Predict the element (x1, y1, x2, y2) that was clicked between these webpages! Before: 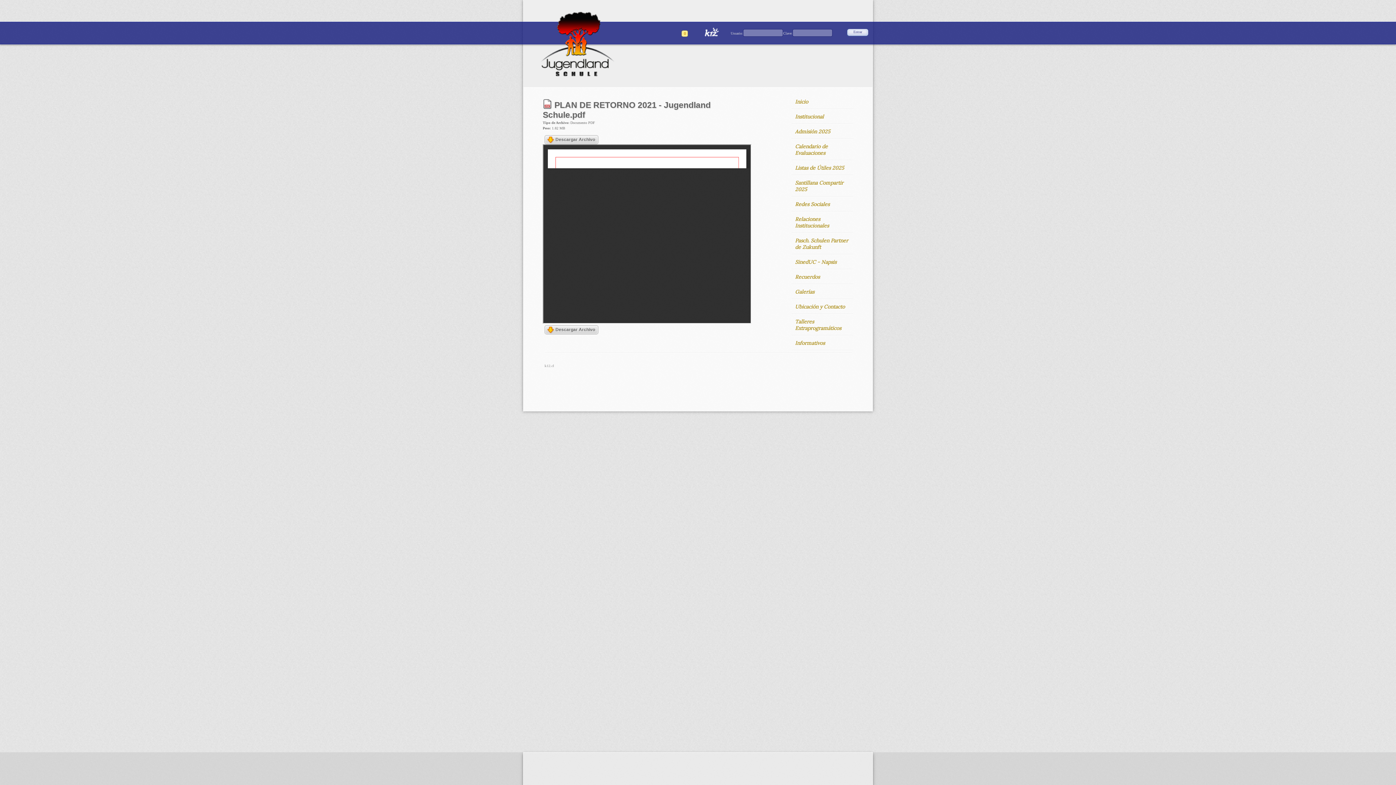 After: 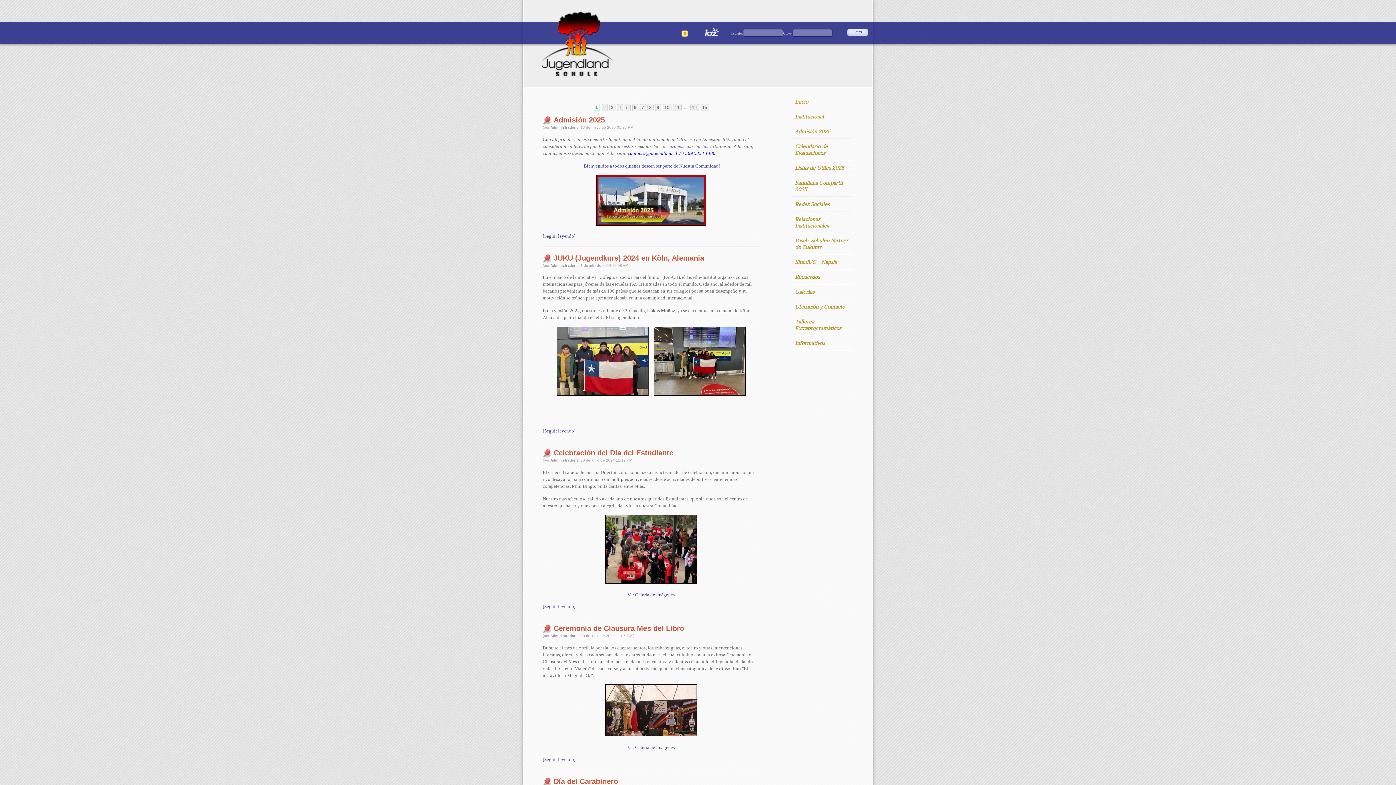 Action: label: Inicio bbox: (791, 94, 853, 108)